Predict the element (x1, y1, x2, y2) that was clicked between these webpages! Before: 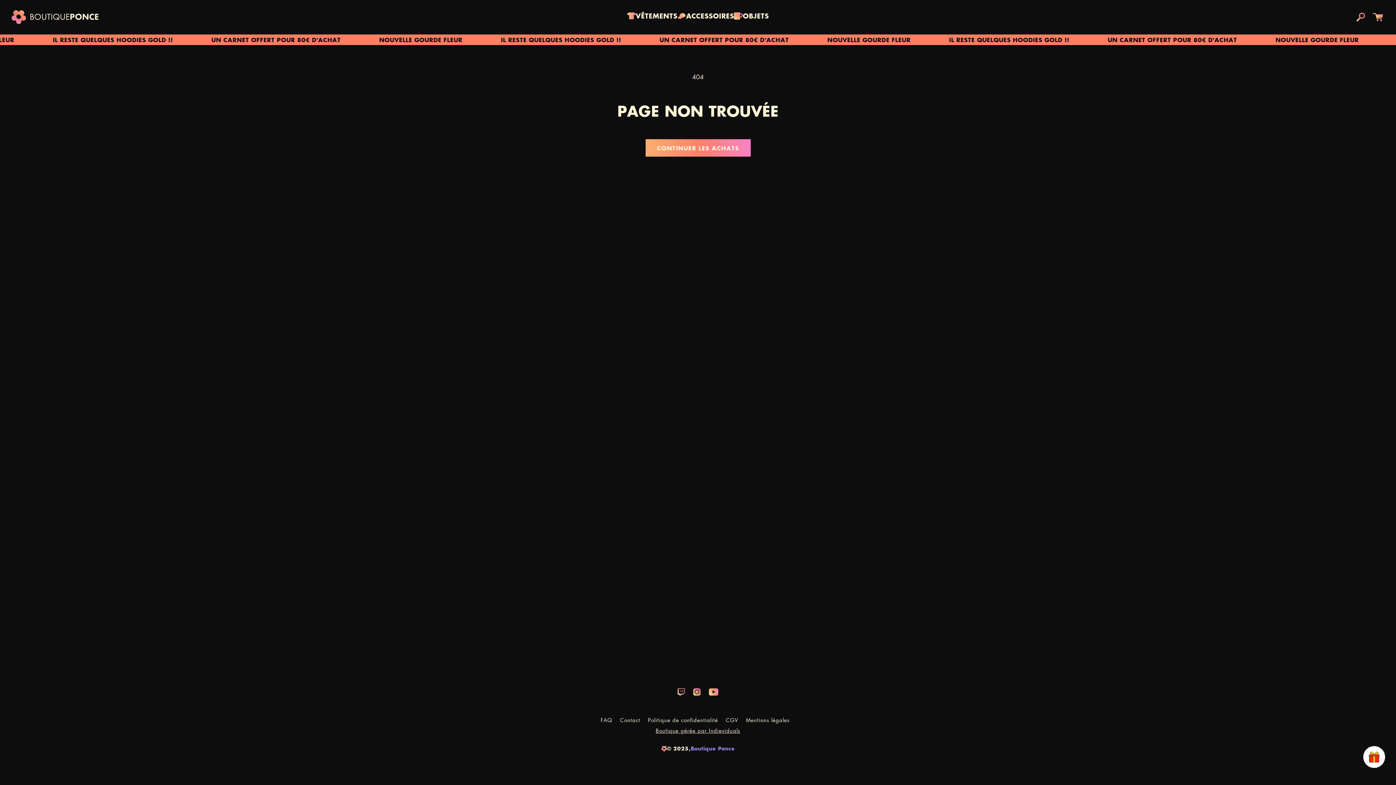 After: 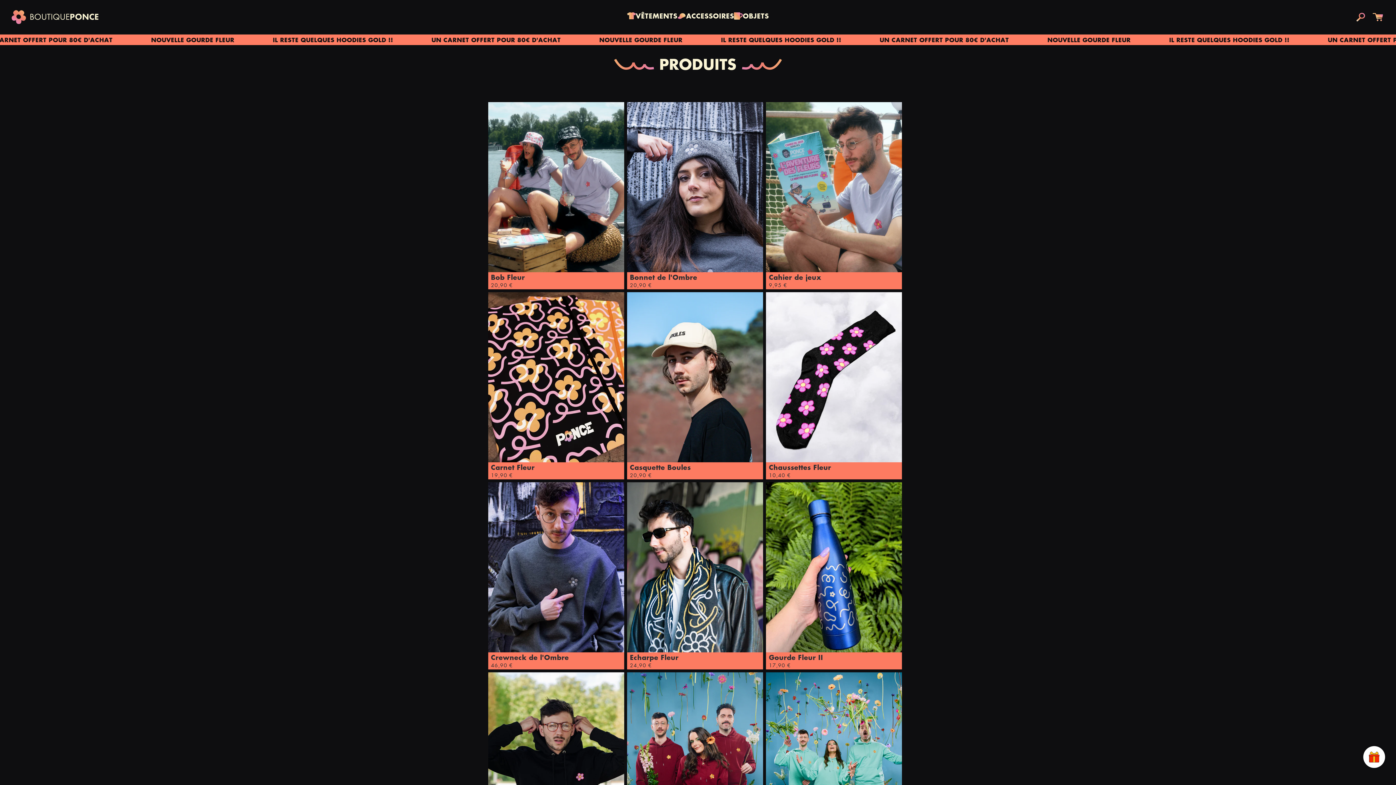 Action: bbox: (645, 139, 750, 156) label: CONTINUER LES ACHATS